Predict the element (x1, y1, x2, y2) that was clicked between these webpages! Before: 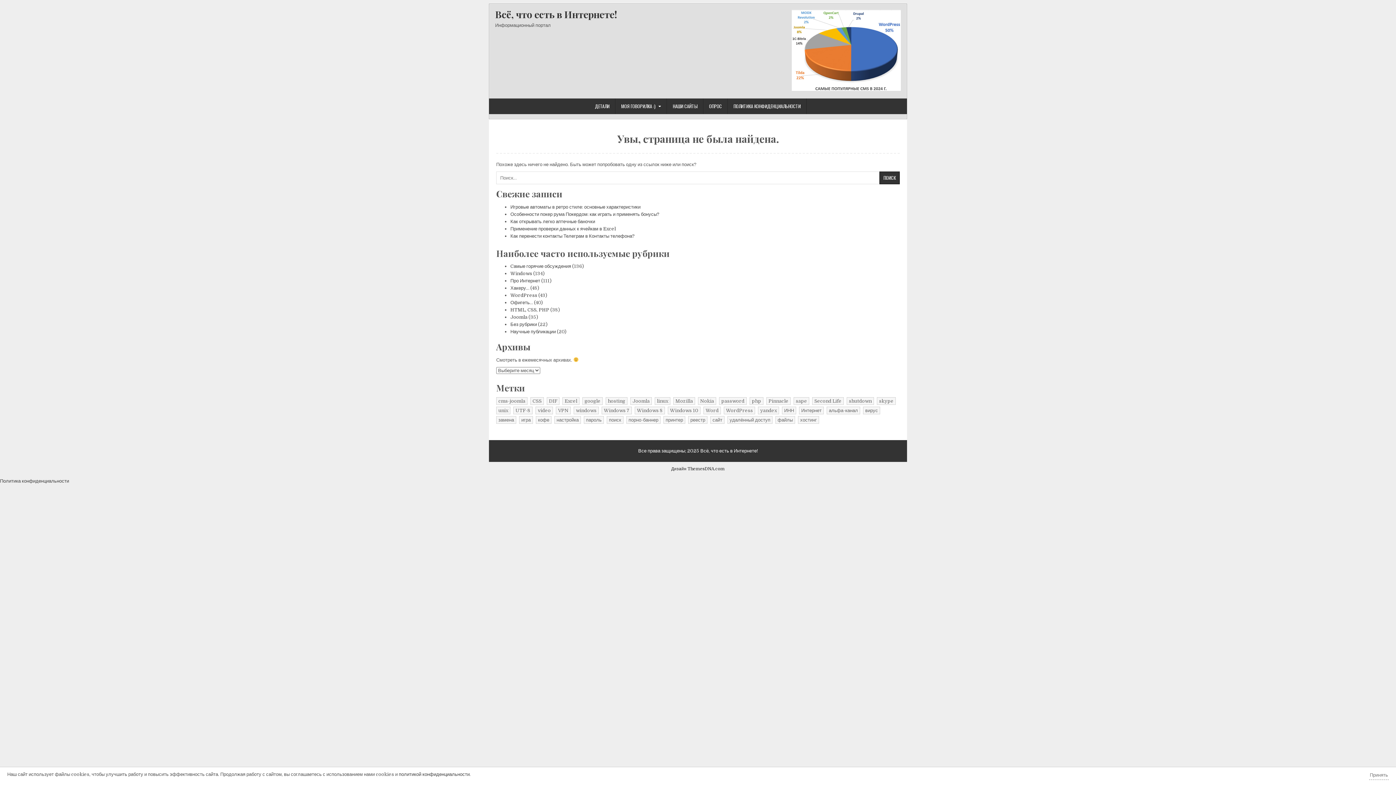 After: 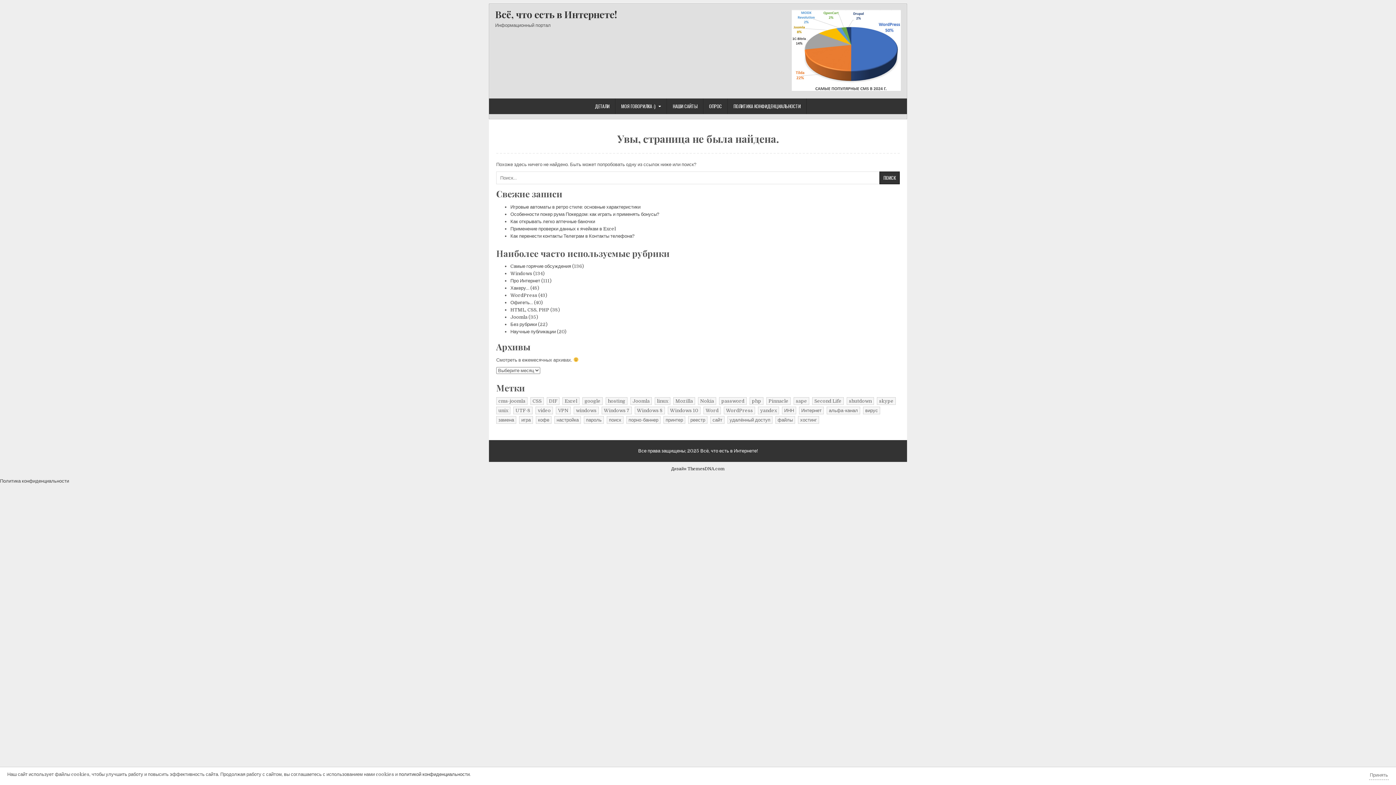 Action: bbox: (727, 416, 772, 424) label: удалённый доступ (2 элемента)